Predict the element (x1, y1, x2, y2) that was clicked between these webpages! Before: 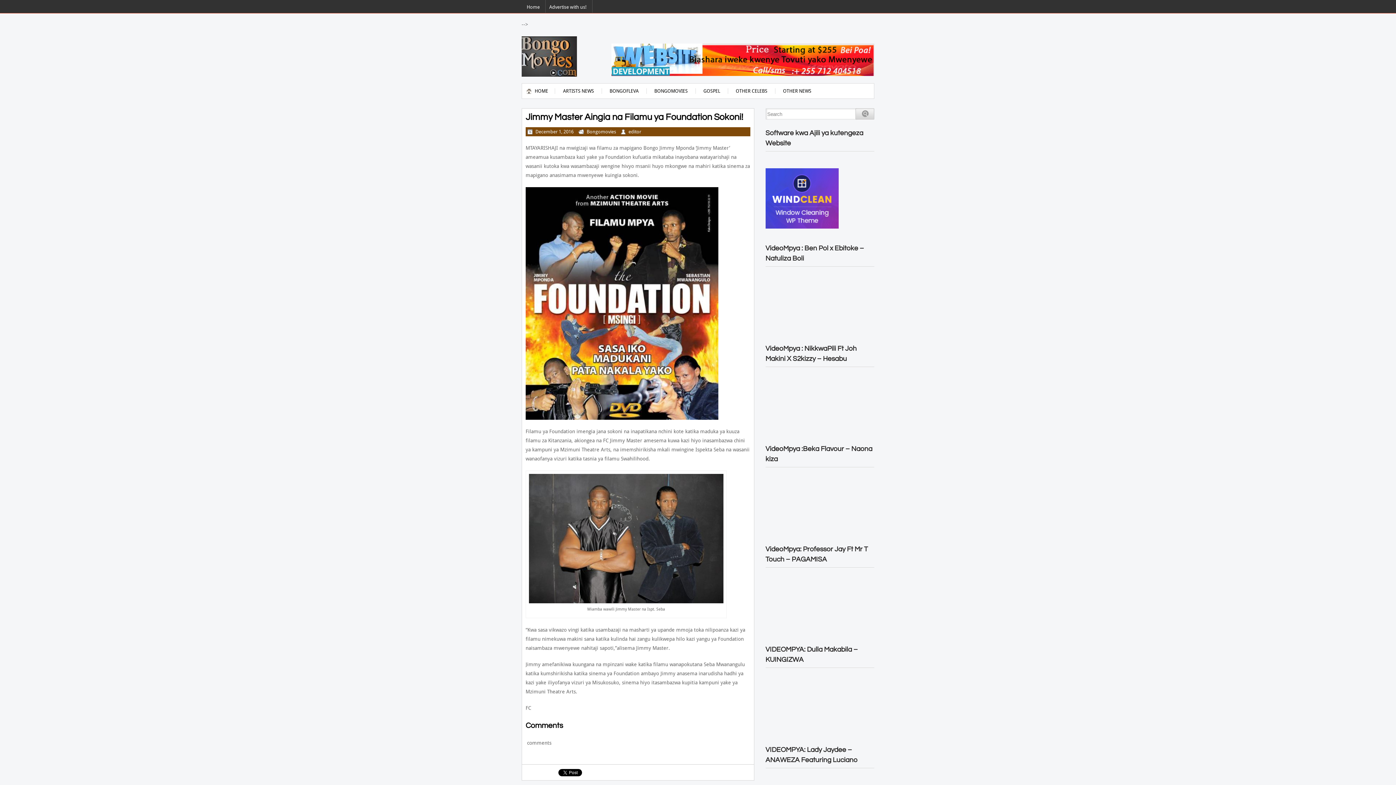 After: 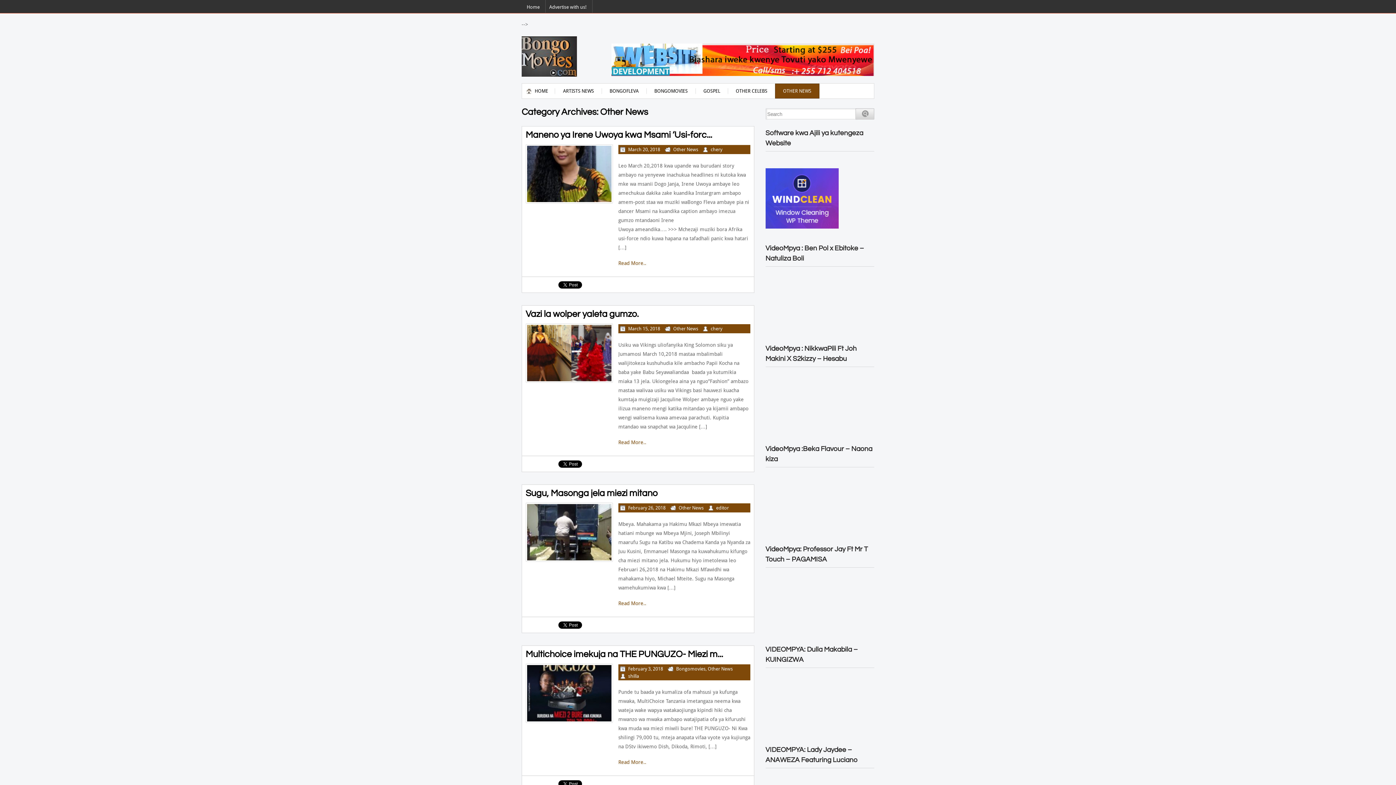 Action: label: OTHER NEWS bbox: (775, 84, 819, 98)